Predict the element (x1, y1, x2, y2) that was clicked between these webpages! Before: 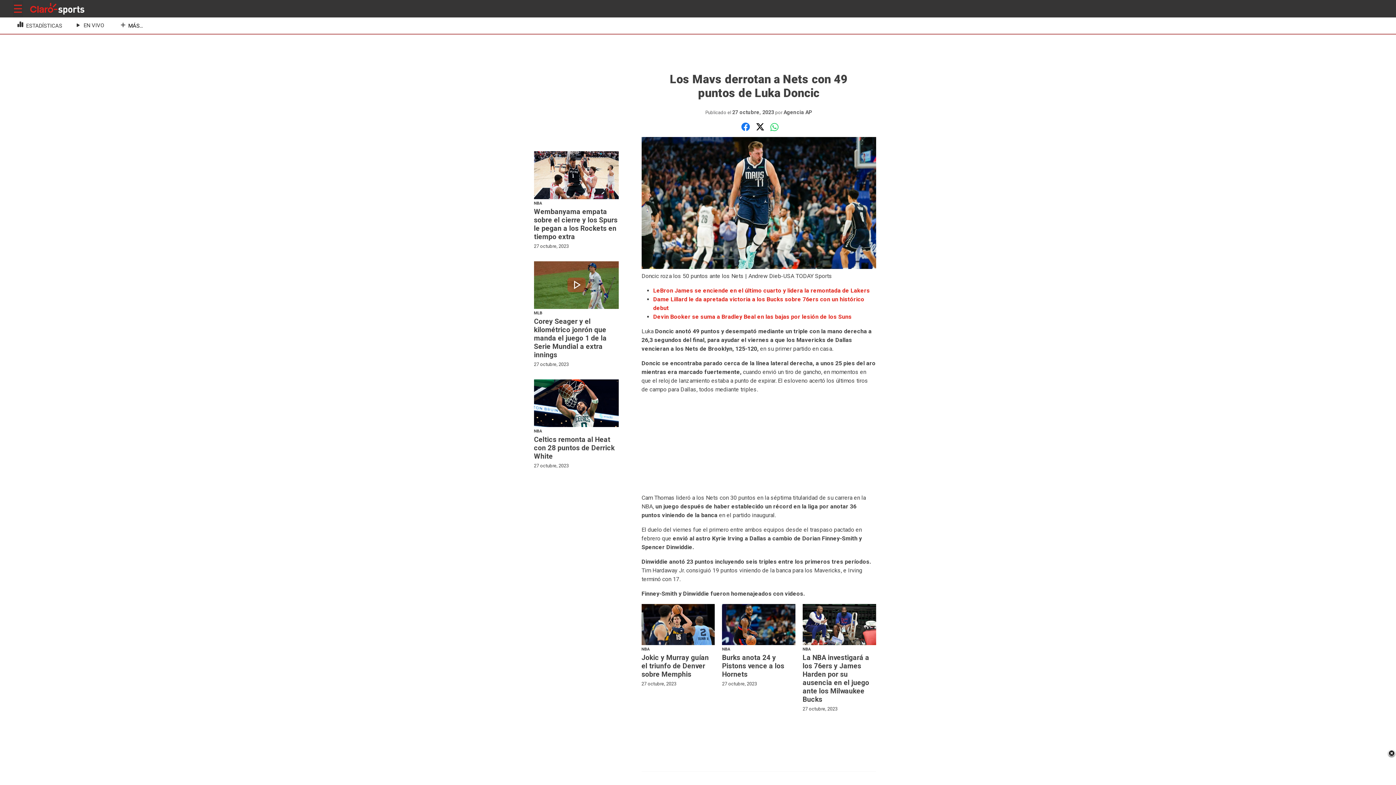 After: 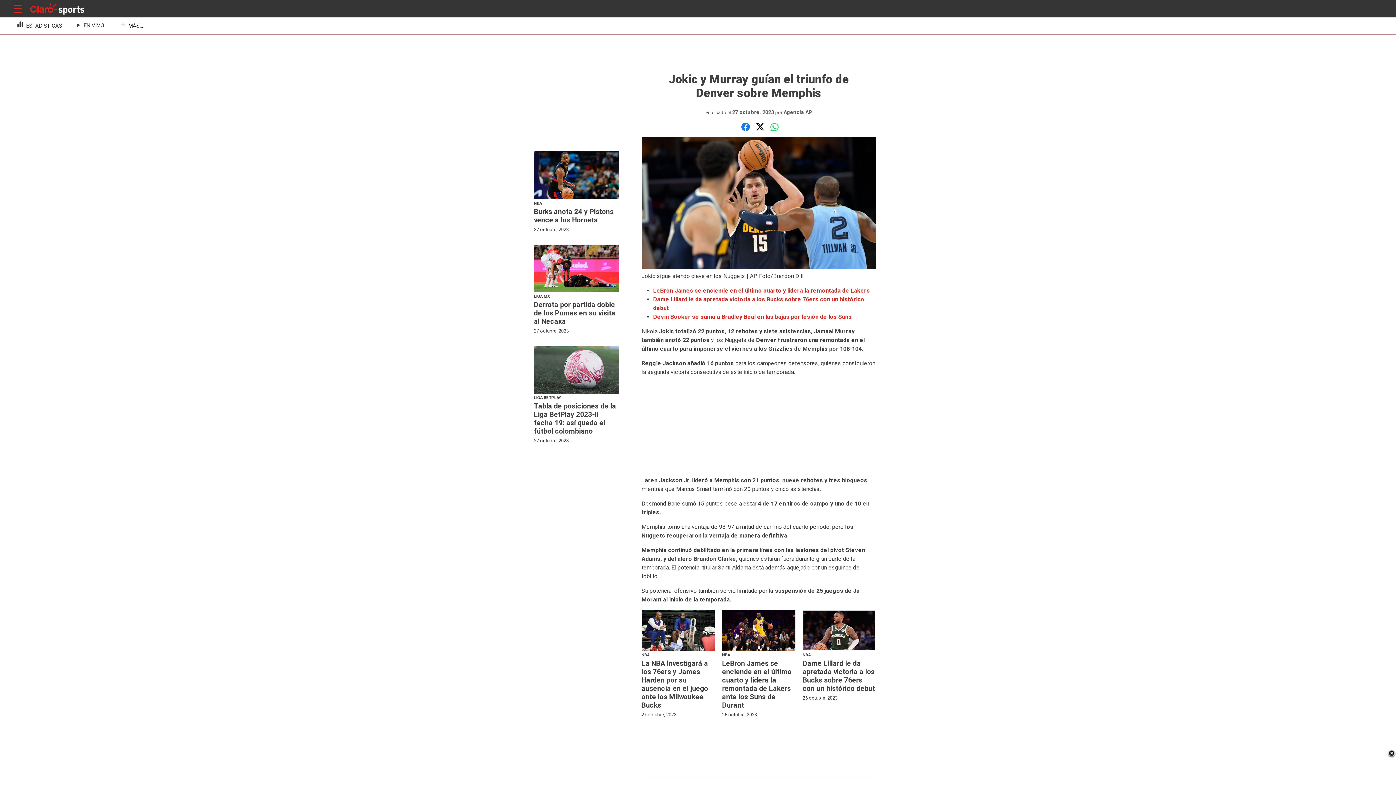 Action: label: NBA
Jokic y Murray guían el triunfo de Denver sobre Memphis
27 octubre, 2023 bbox: (641, 604, 715, 712)